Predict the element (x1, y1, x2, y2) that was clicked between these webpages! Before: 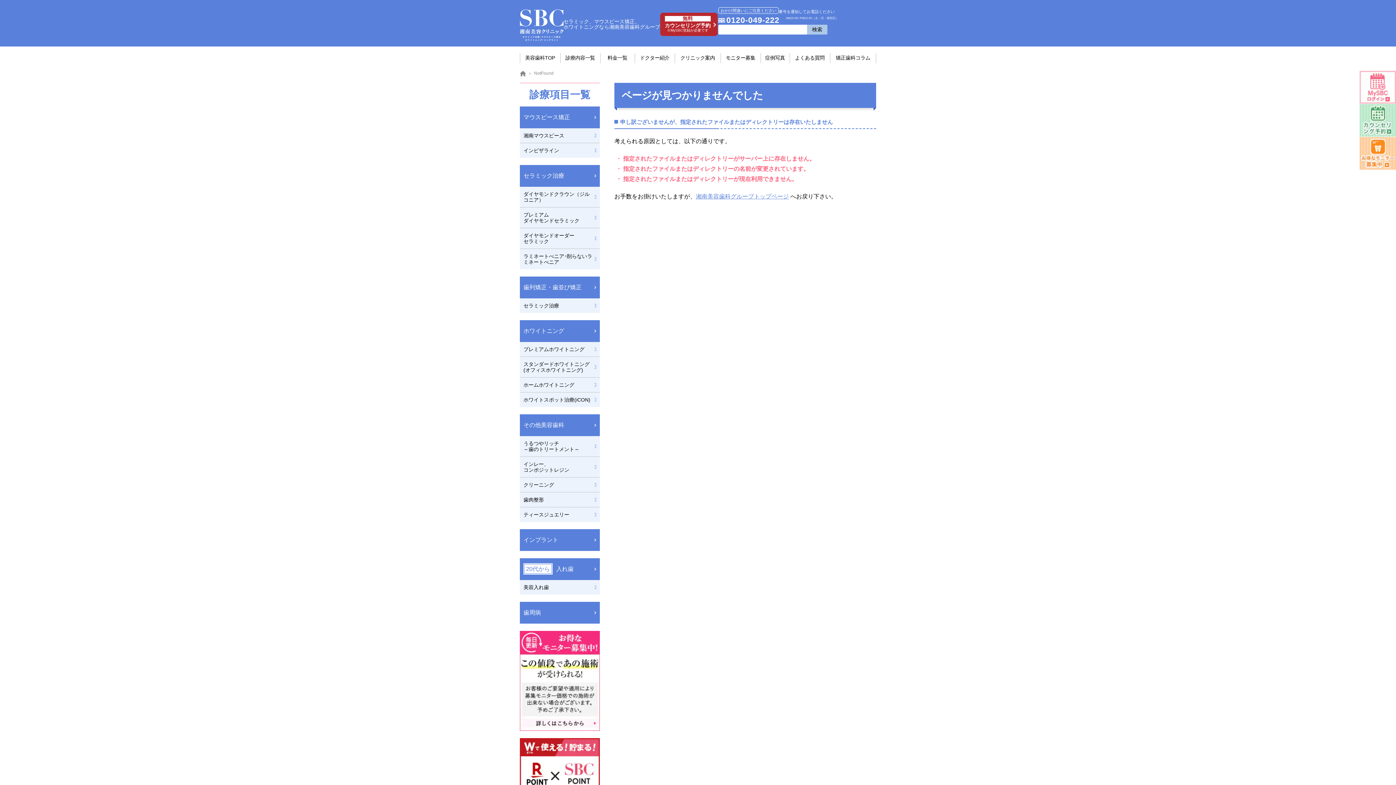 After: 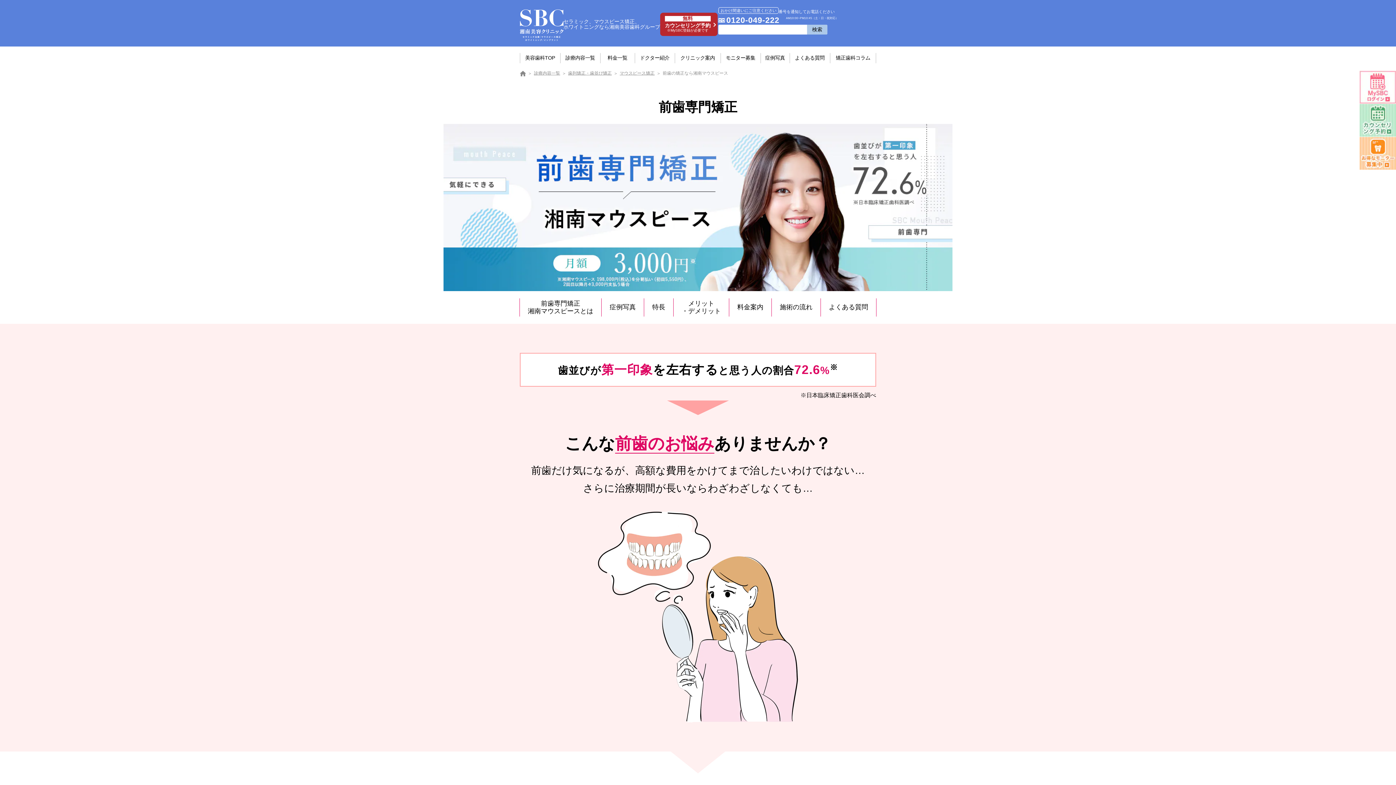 Action: bbox: (520, 128, 600, 142) label: 湘南マウスピース